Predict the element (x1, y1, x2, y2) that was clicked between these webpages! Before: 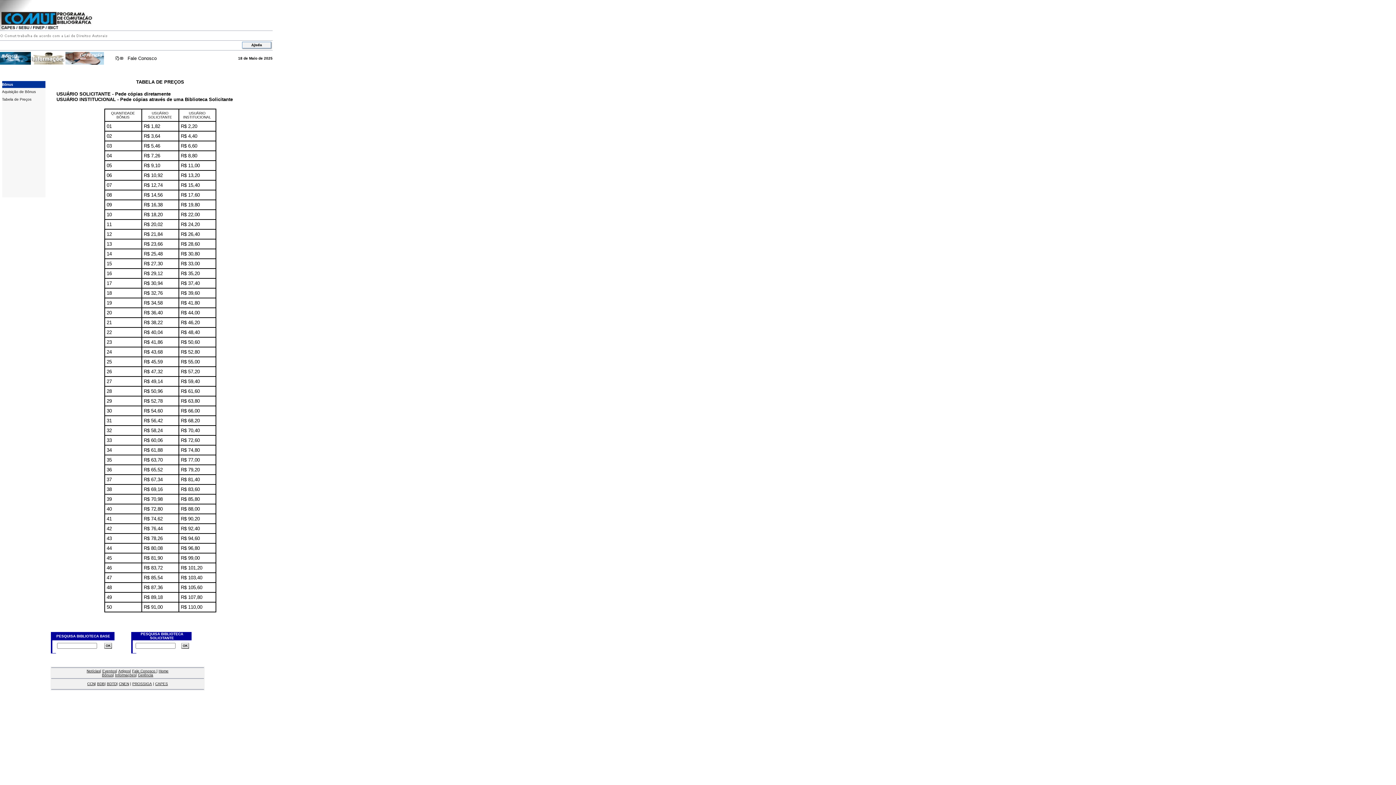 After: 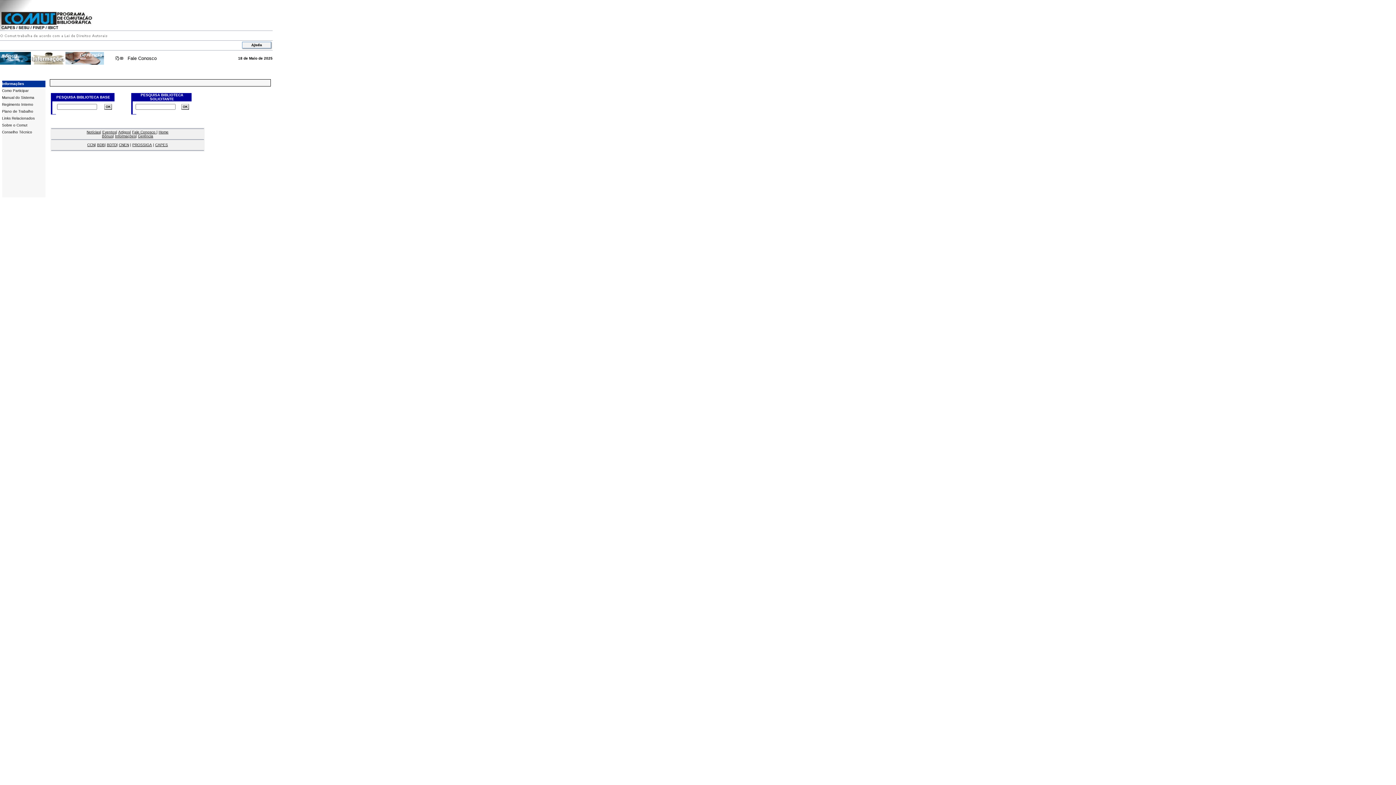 Action: bbox: (30, 59, 65, 65)